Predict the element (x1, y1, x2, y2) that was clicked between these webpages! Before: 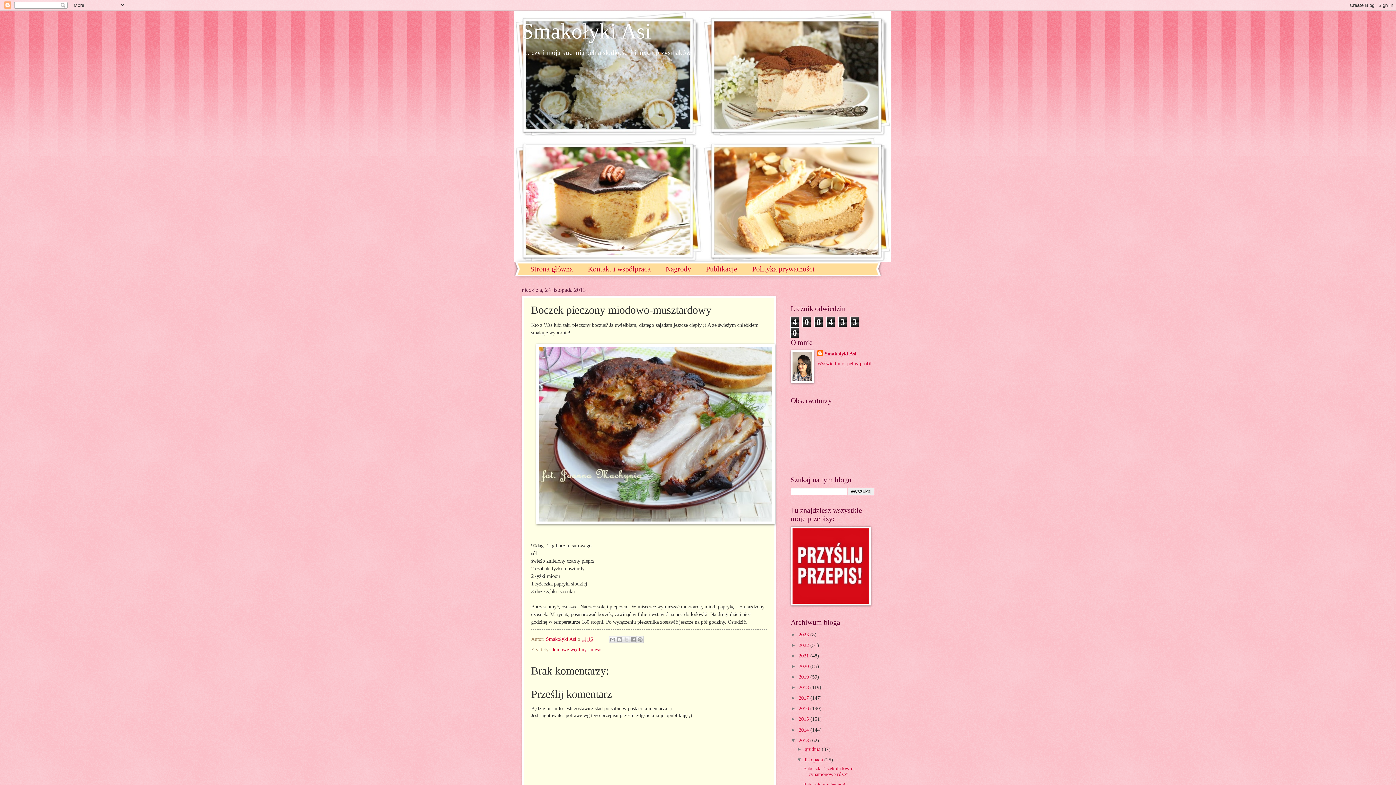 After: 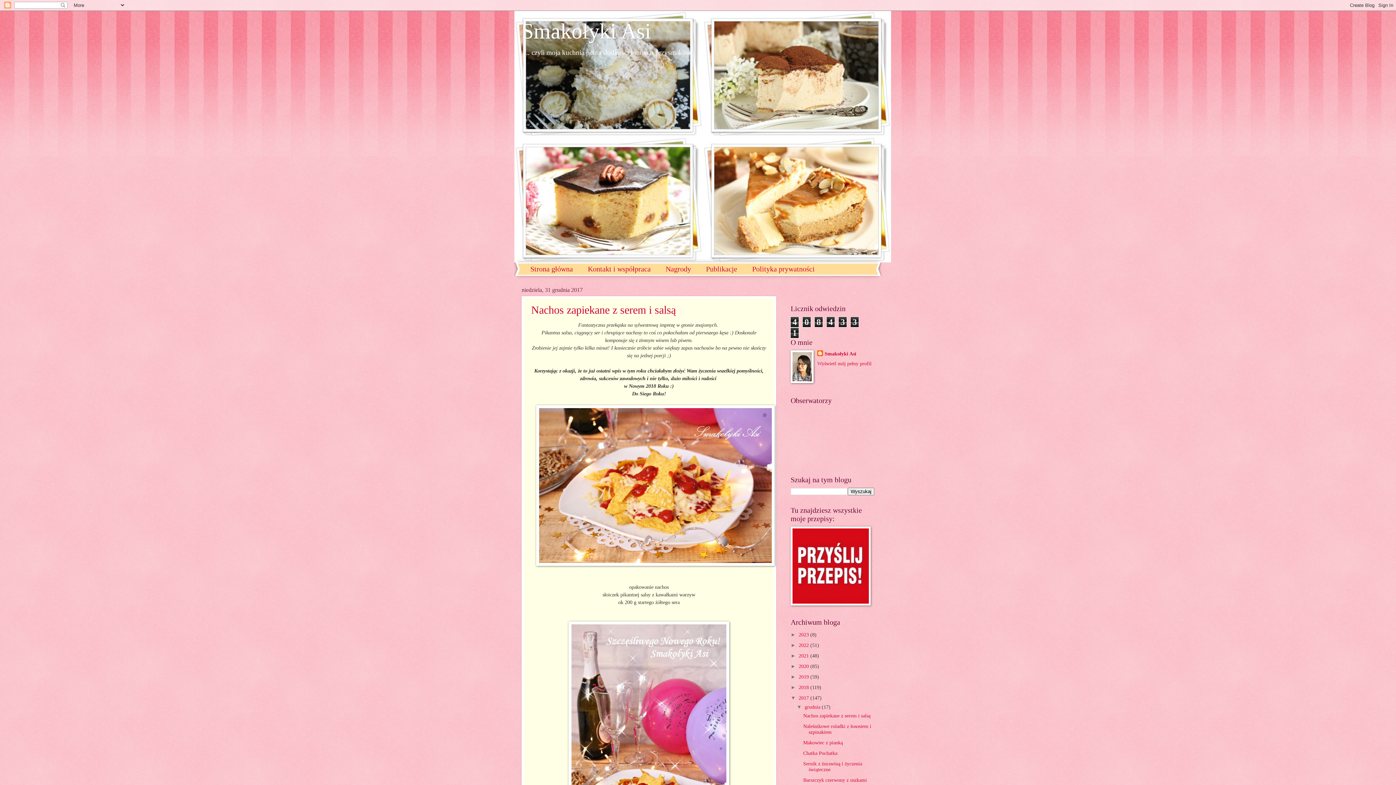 Action: label: 2017  bbox: (798, 695, 810, 701)